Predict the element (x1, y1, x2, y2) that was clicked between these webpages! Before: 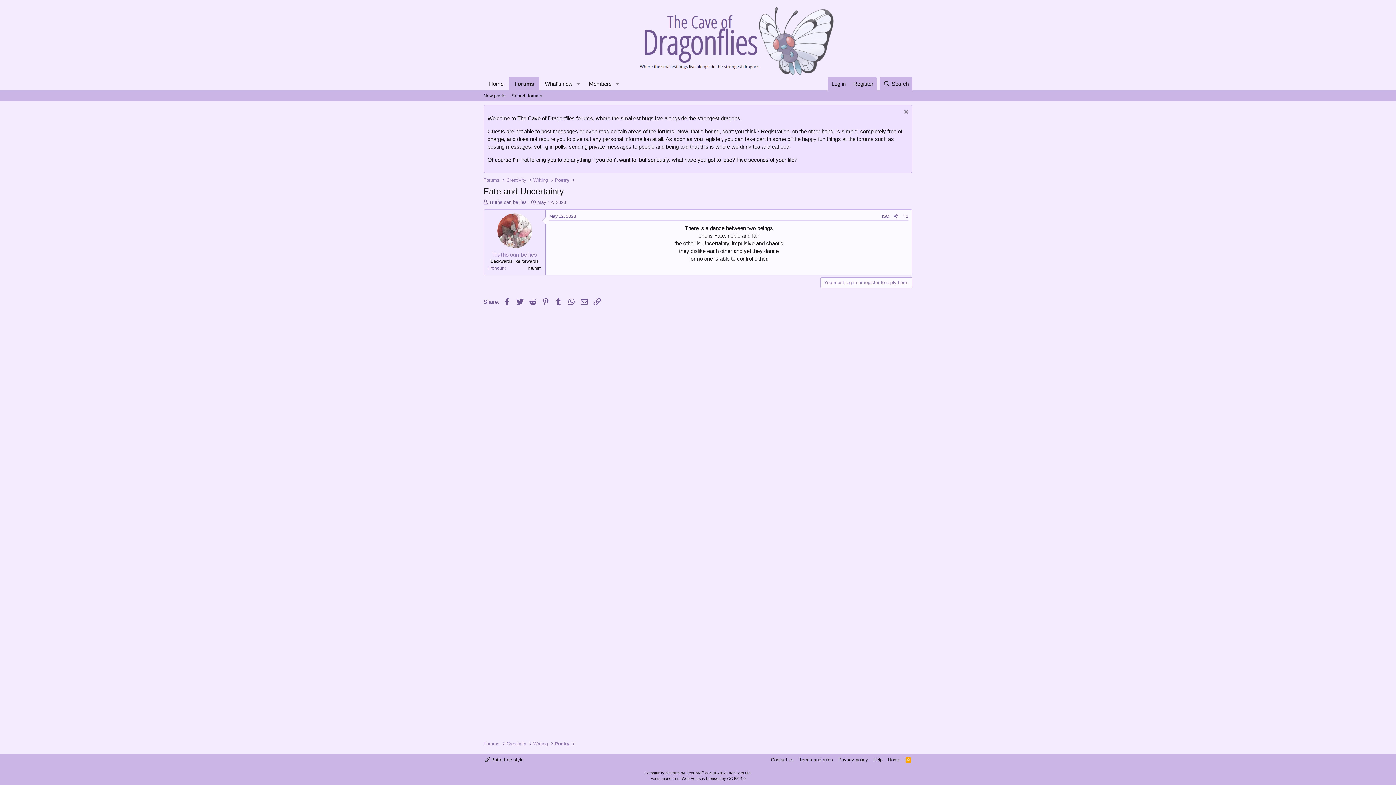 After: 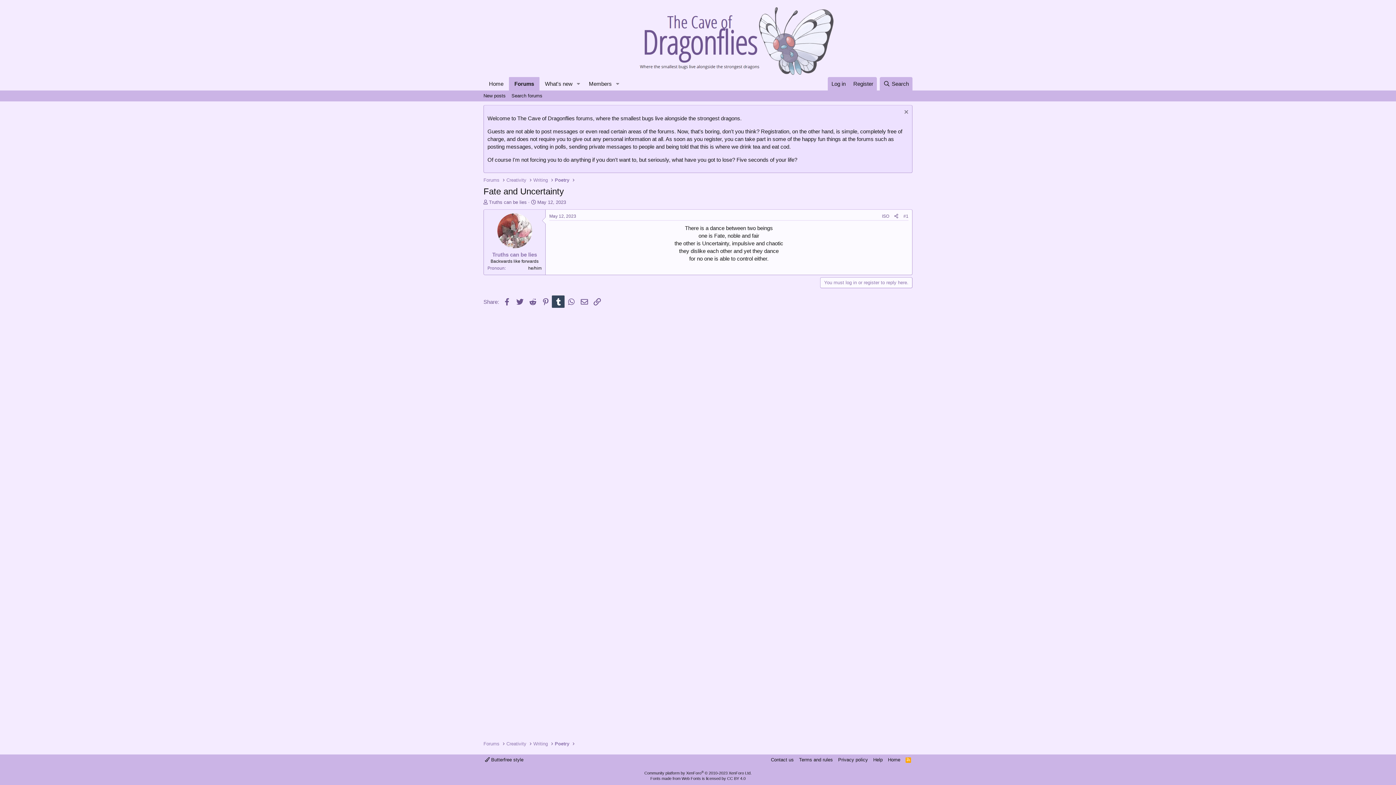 Action: label: Tumblr bbox: (551, 295, 564, 308)